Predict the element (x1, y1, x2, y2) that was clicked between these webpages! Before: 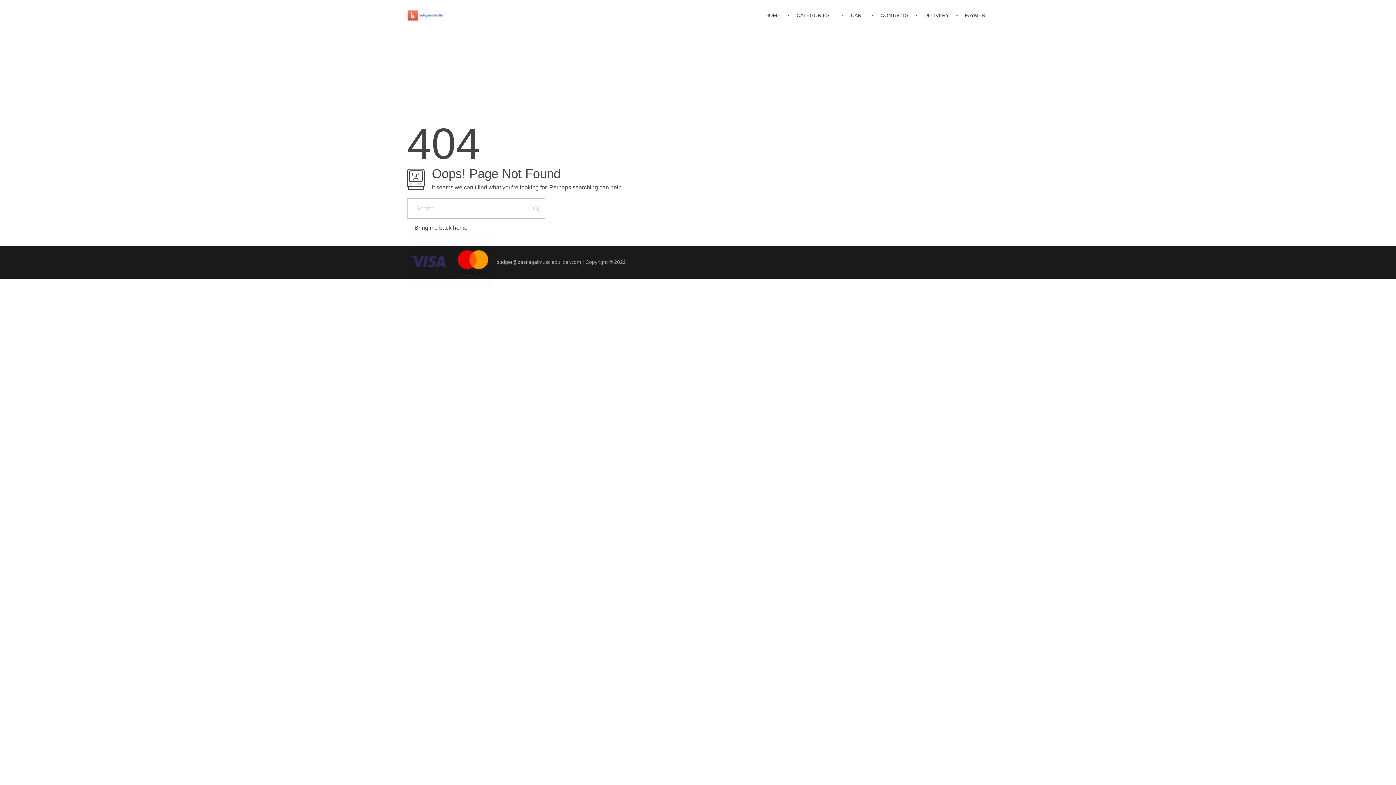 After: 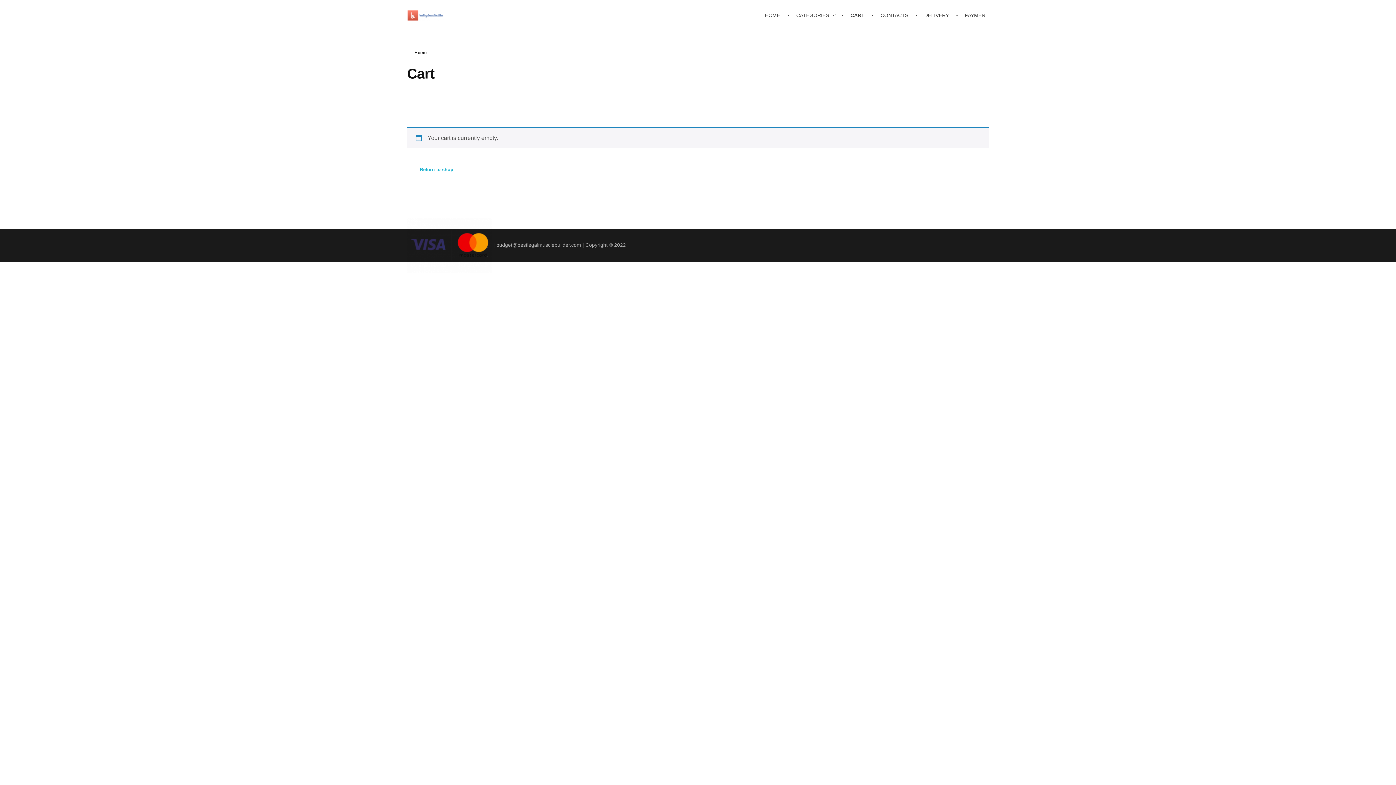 Action: bbox: (844, 0, 874, 30) label: CART 